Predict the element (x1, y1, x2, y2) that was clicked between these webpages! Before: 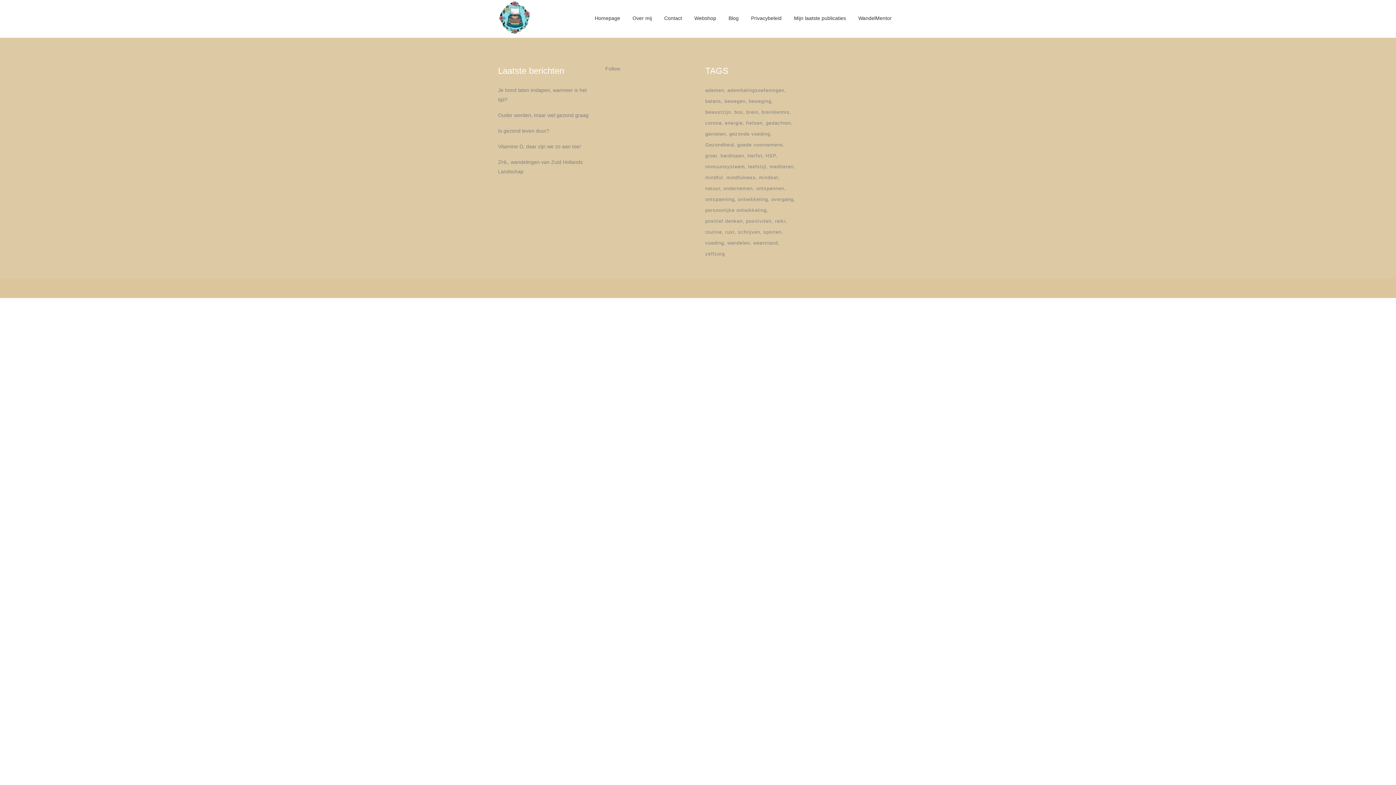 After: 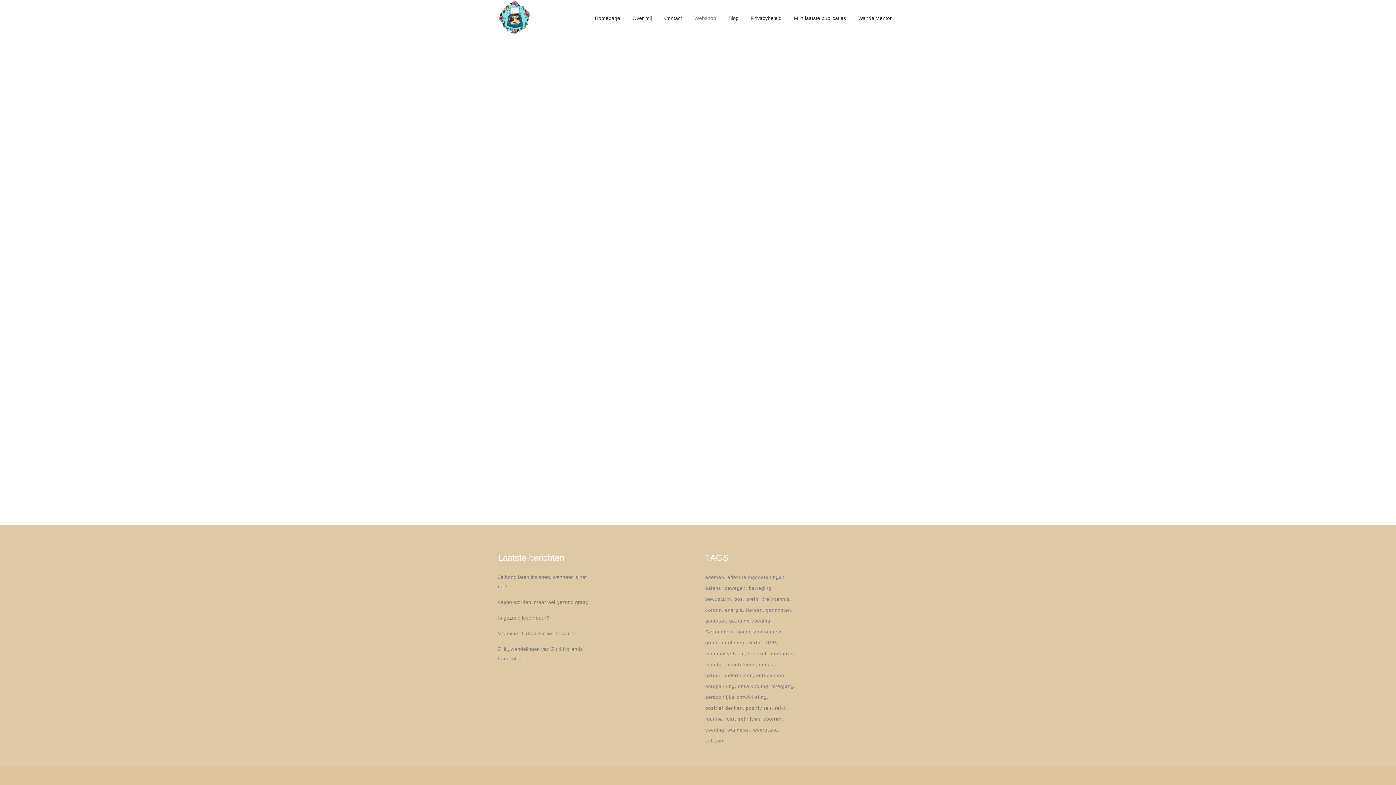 Action: label: Webshop bbox: (688, 0, 722, 36)